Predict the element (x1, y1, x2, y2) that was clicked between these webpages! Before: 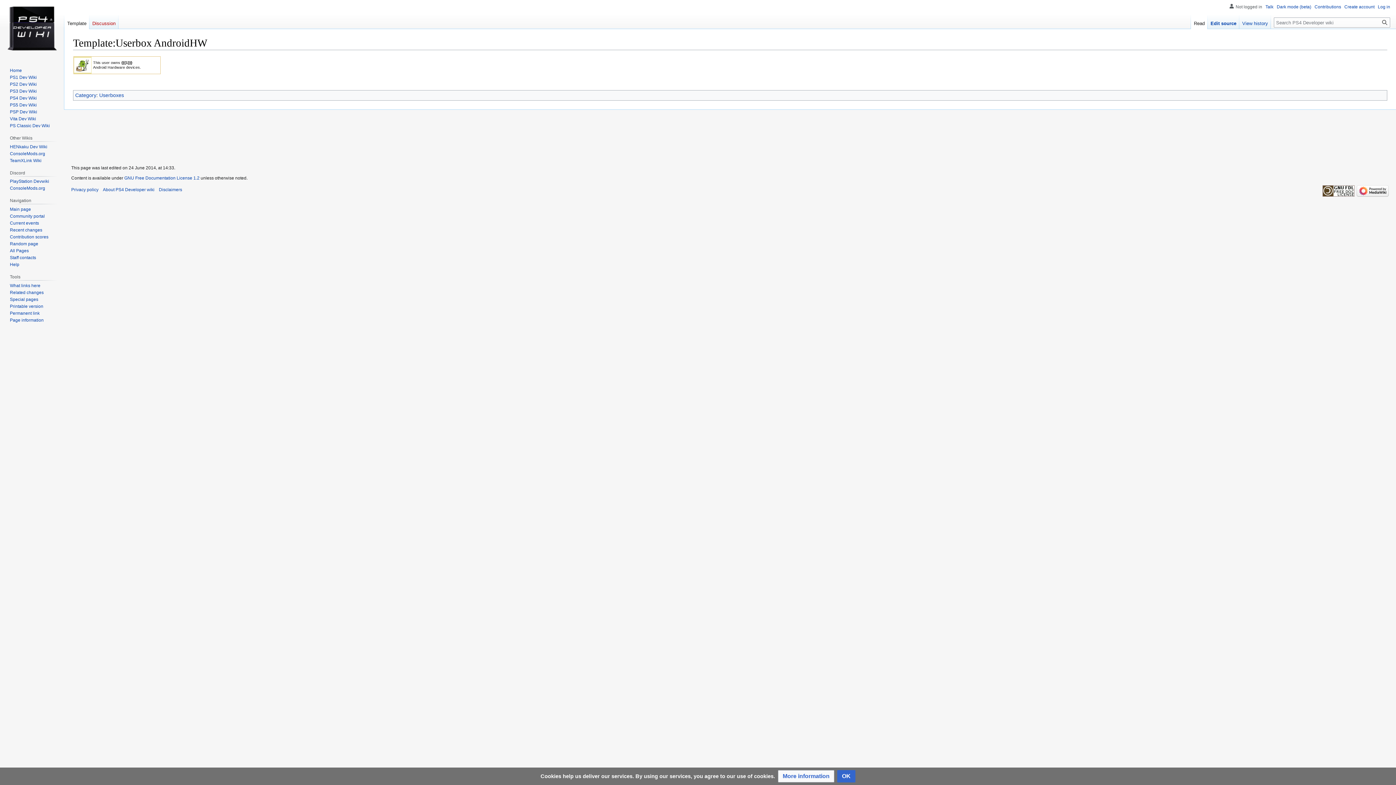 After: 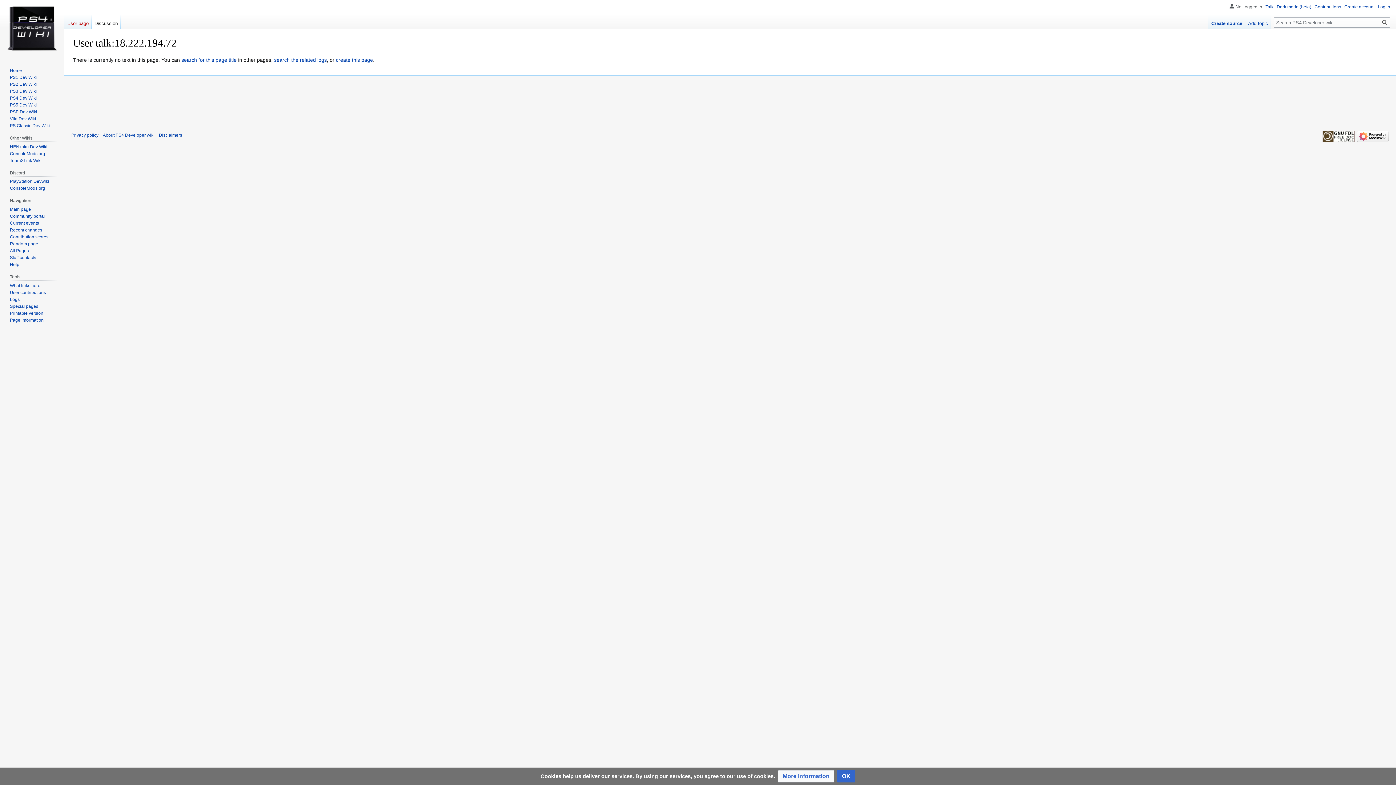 Action: label: Talk bbox: (1265, 4, 1273, 9)